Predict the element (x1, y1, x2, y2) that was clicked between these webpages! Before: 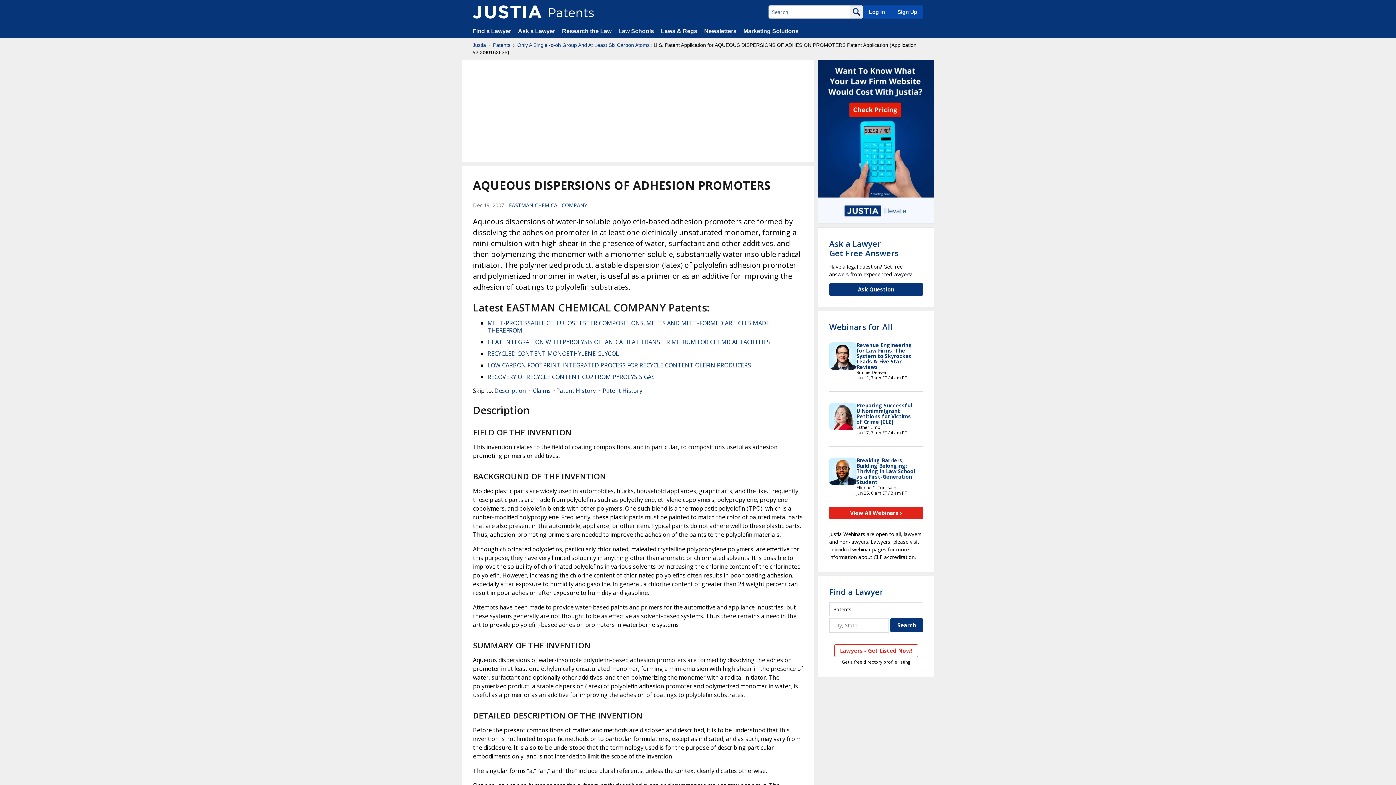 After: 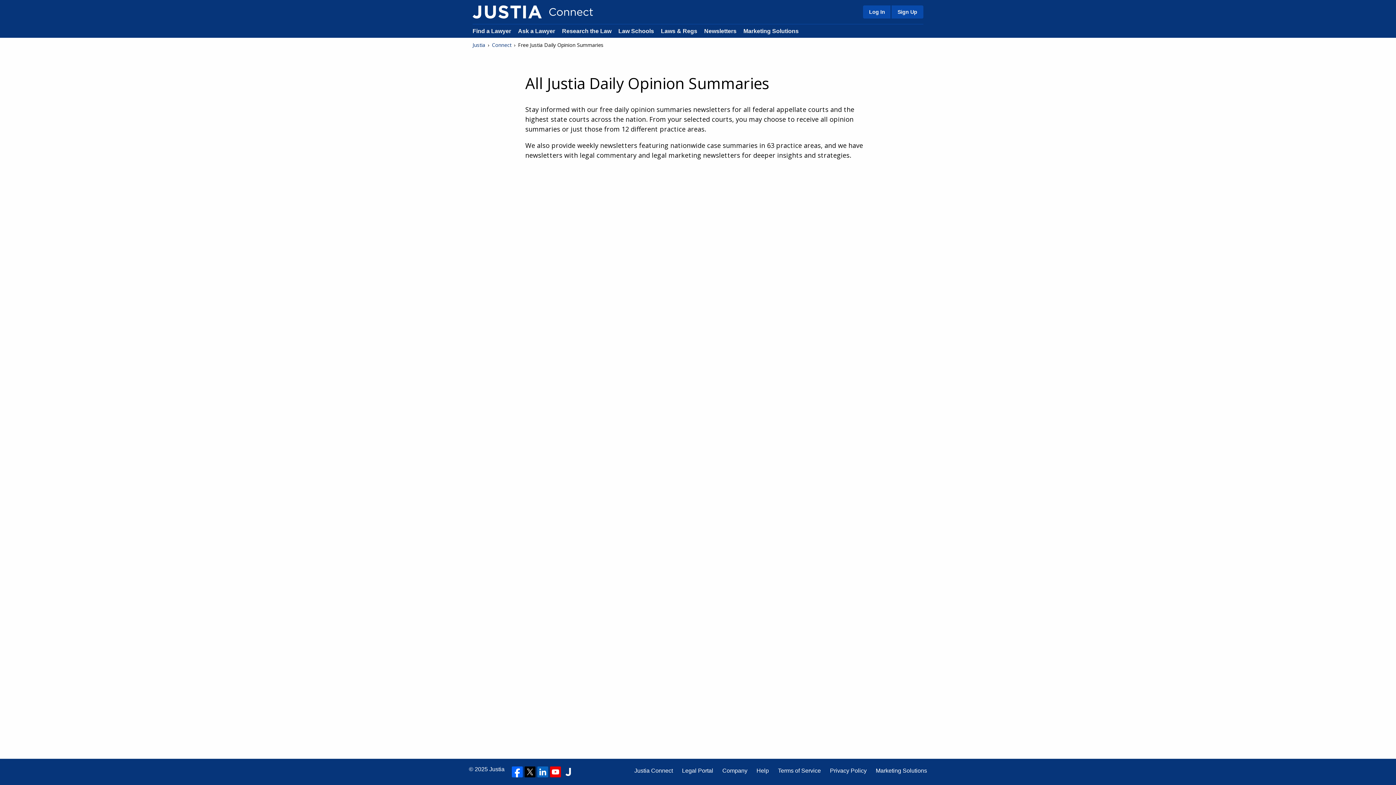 Action: label: Newsletters bbox: (704, 28, 736, 34)